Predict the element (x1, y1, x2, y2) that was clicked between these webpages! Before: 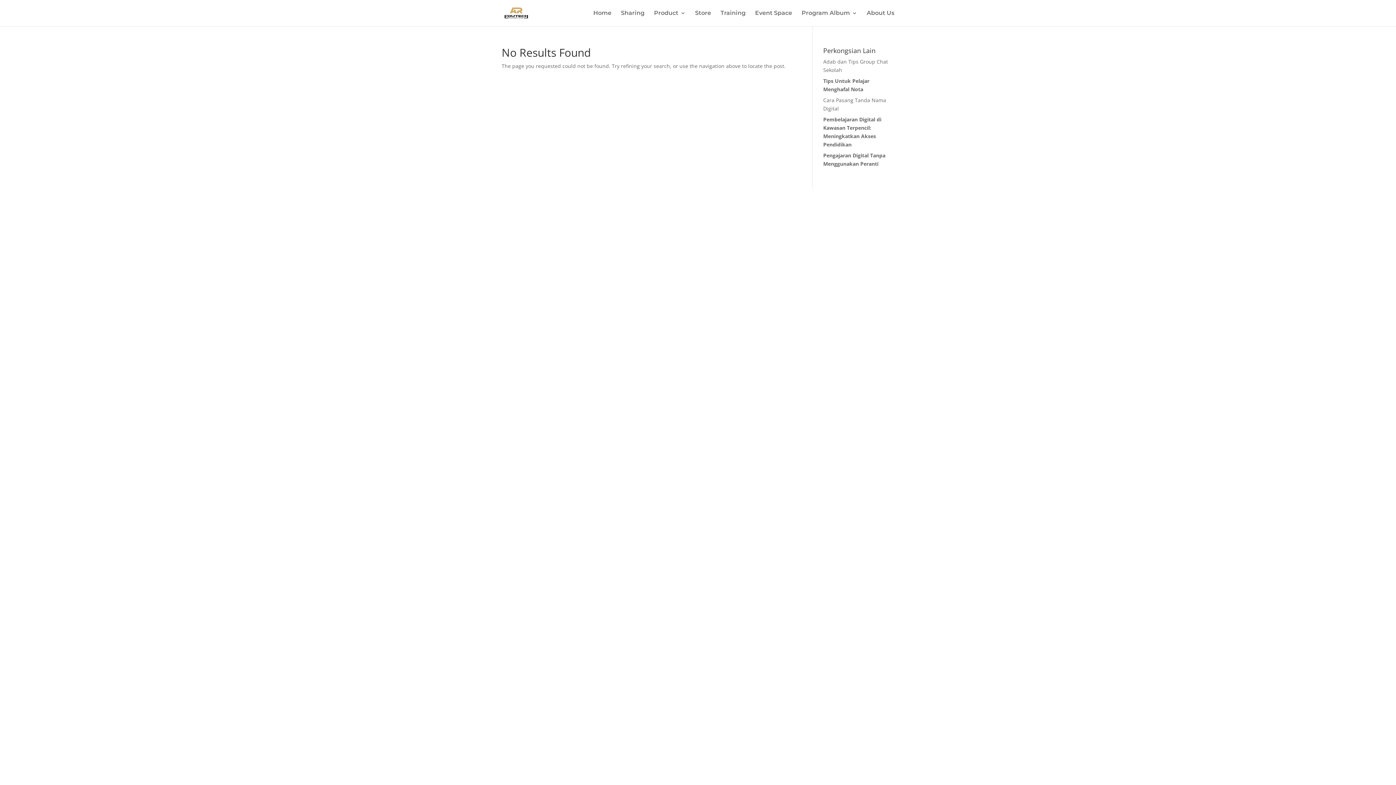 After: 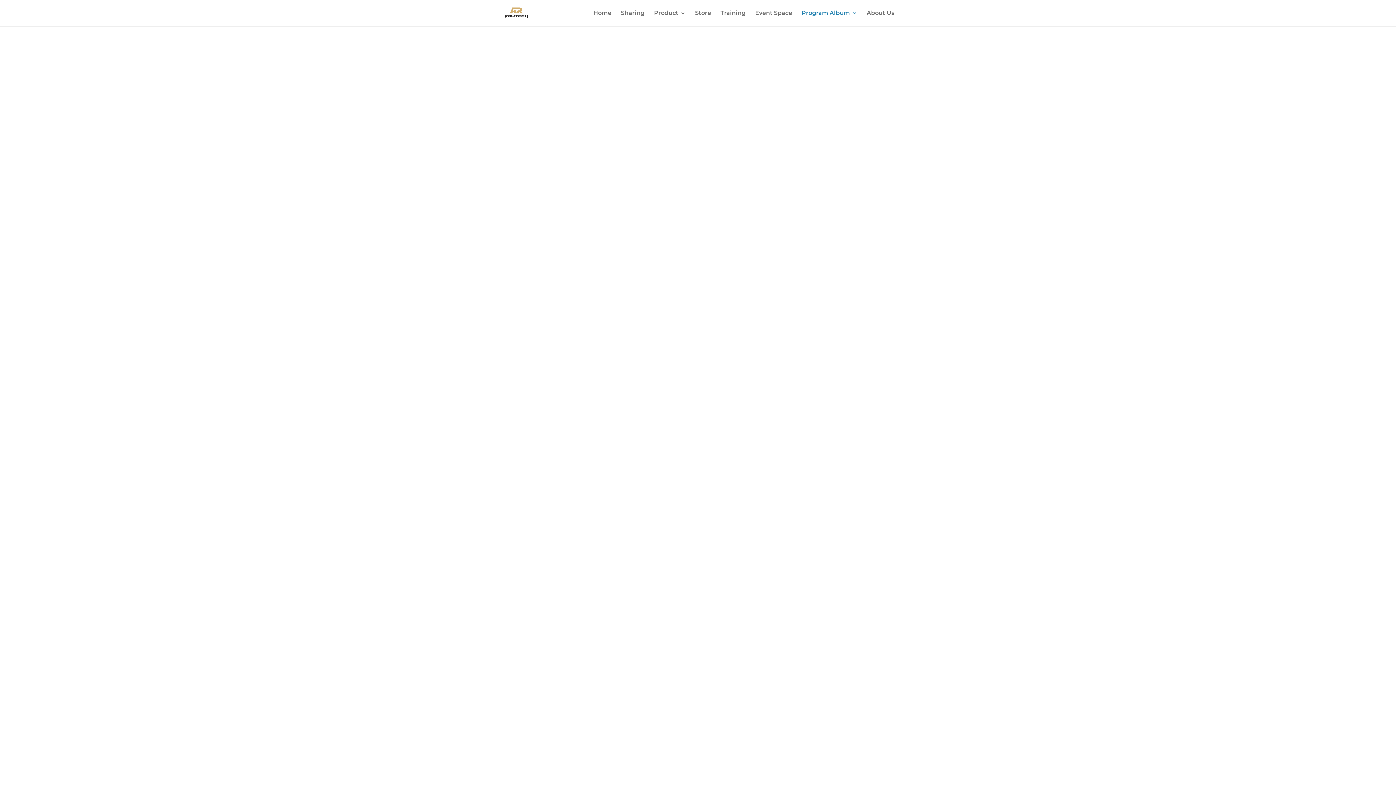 Action: label: Program Album bbox: (801, 10, 857, 26)